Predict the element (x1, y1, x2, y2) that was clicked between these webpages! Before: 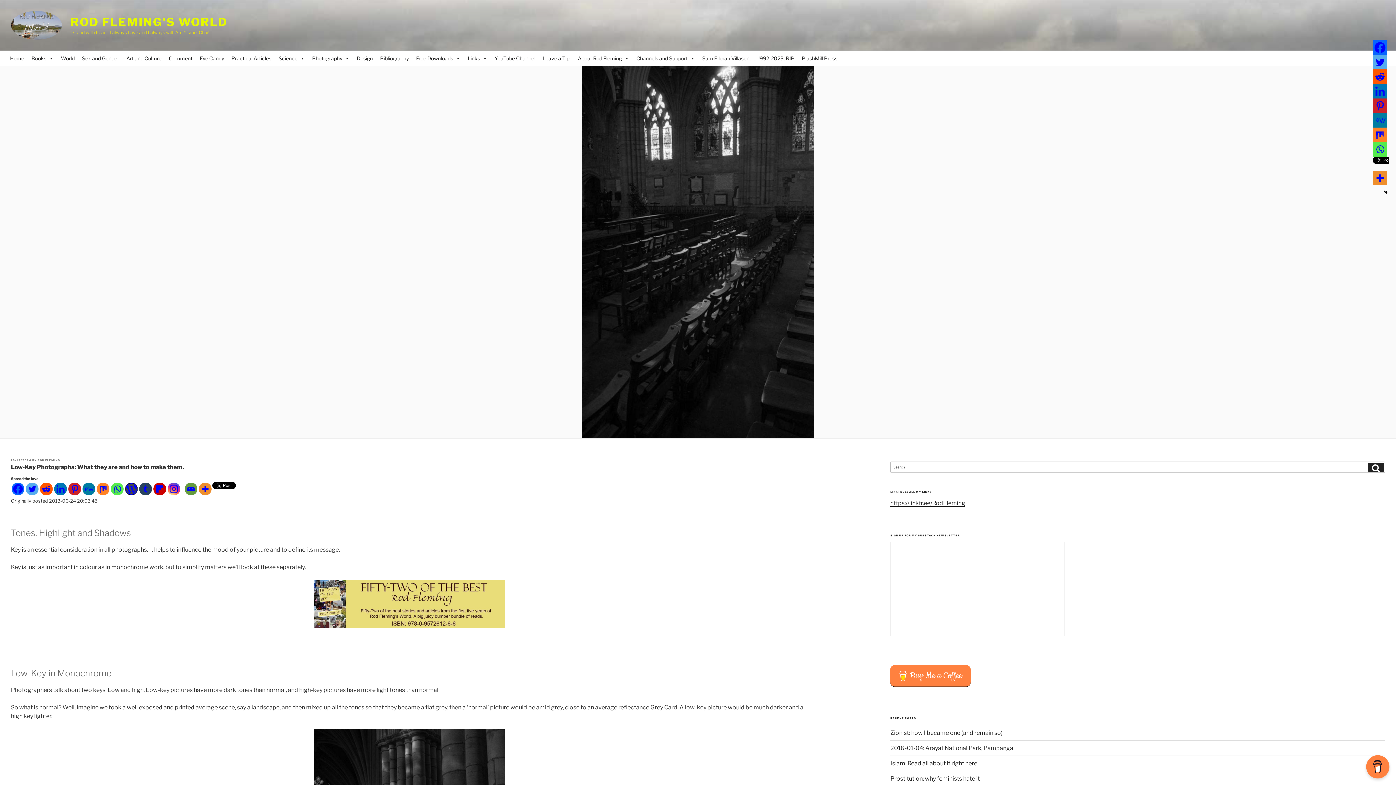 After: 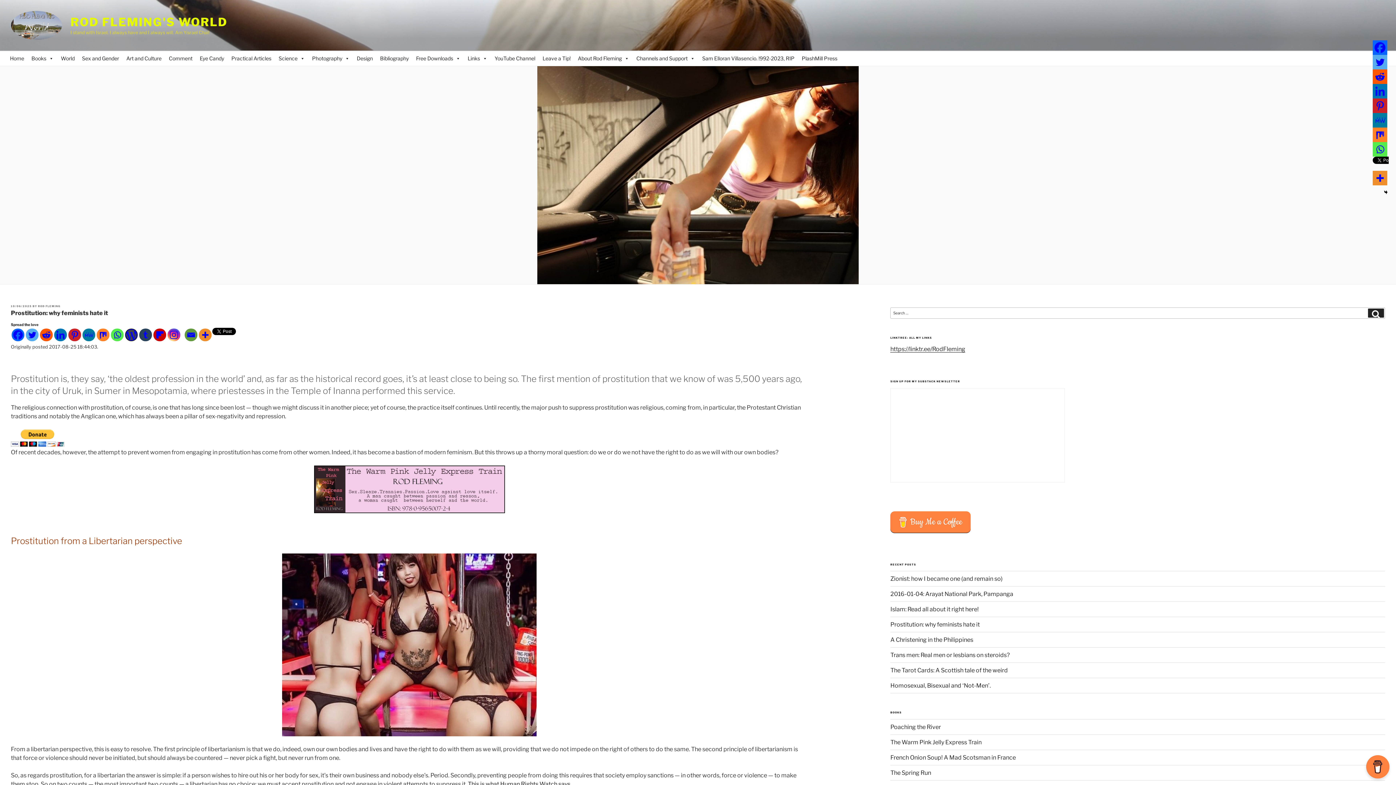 Action: label: Prostitution: why feminists hate it bbox: (890, 775, 980, 782)